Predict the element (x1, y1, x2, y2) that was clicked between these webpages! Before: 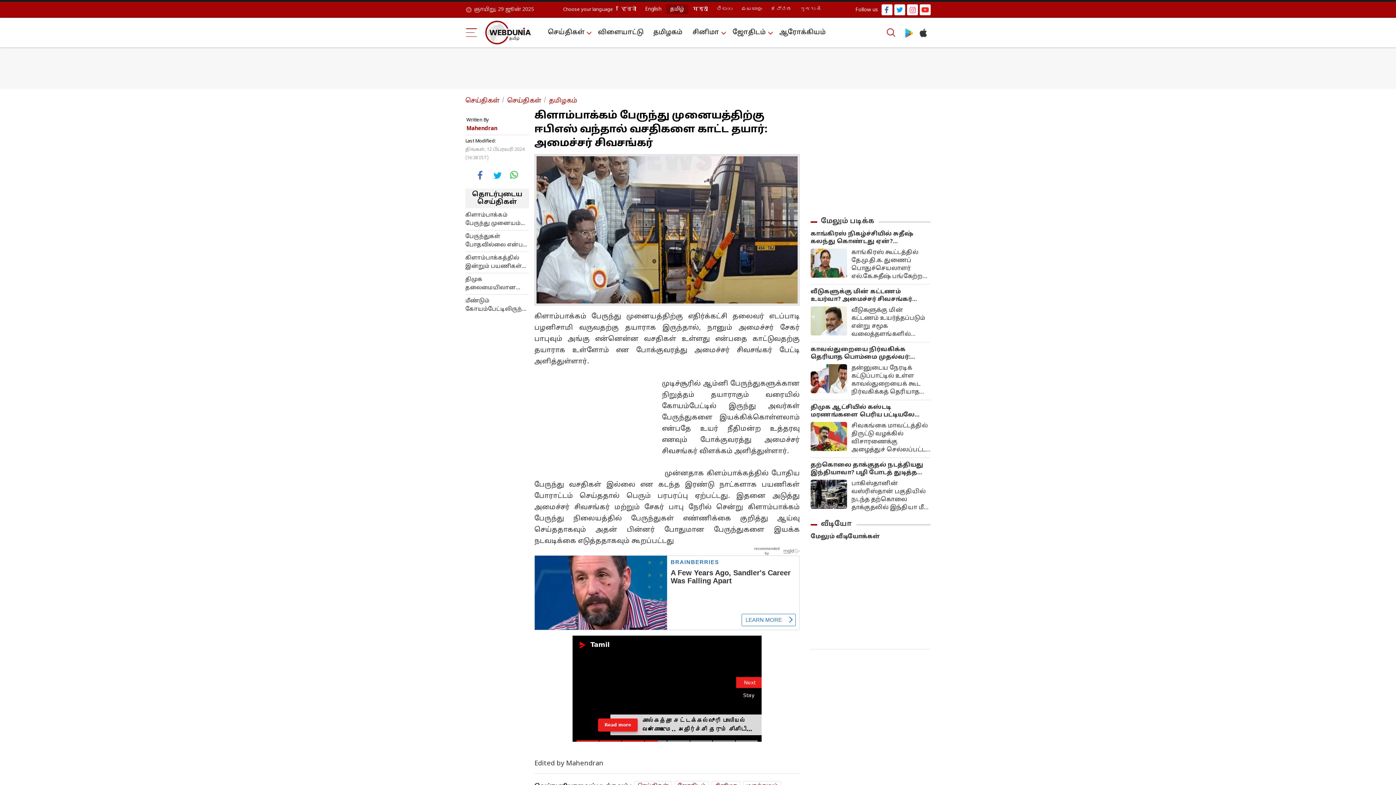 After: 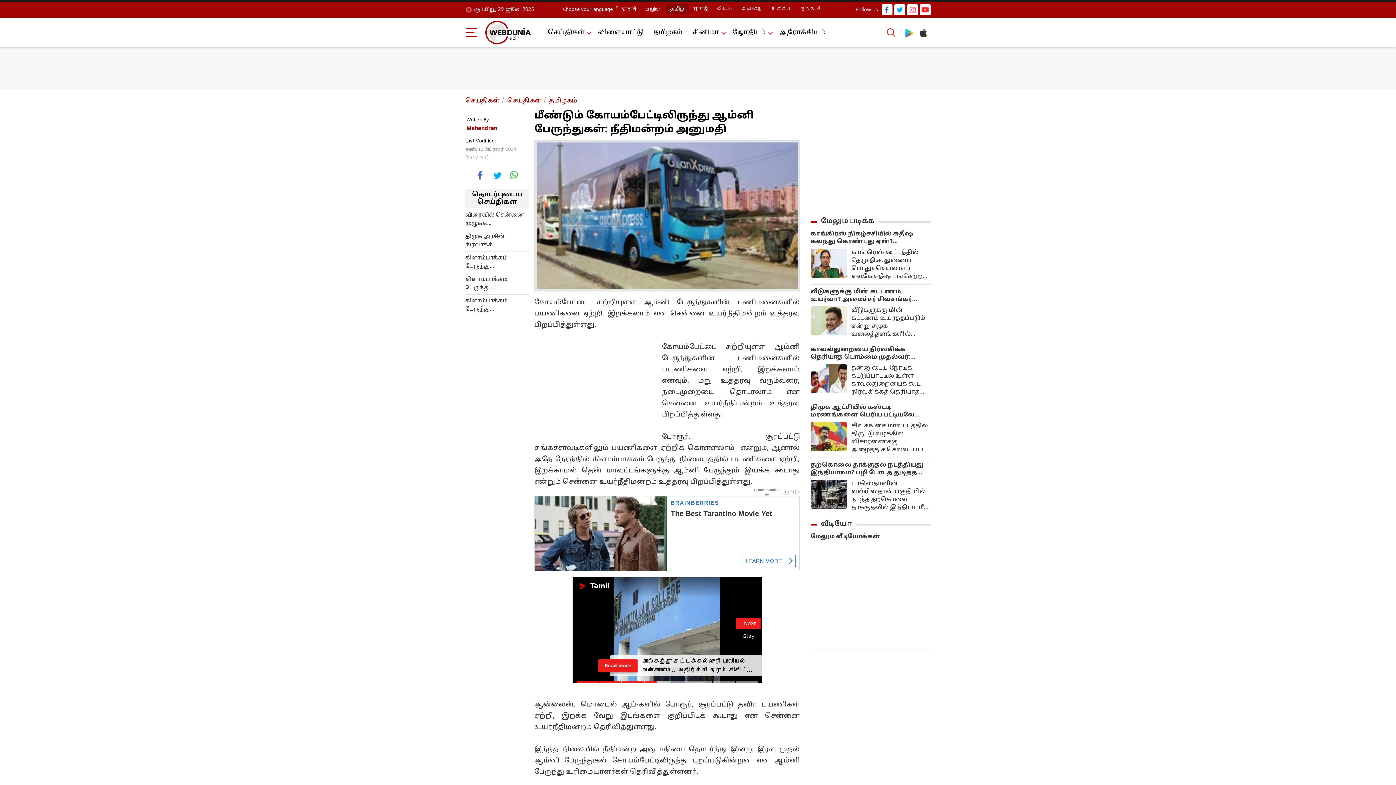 Action: label: மீண்டும் கோயம்பேட்டிலிருந்து ஆம்னி பேருந்துகள்: நீதிமன்றம் அனுமதி bbox: (465, 297, 529, 313)